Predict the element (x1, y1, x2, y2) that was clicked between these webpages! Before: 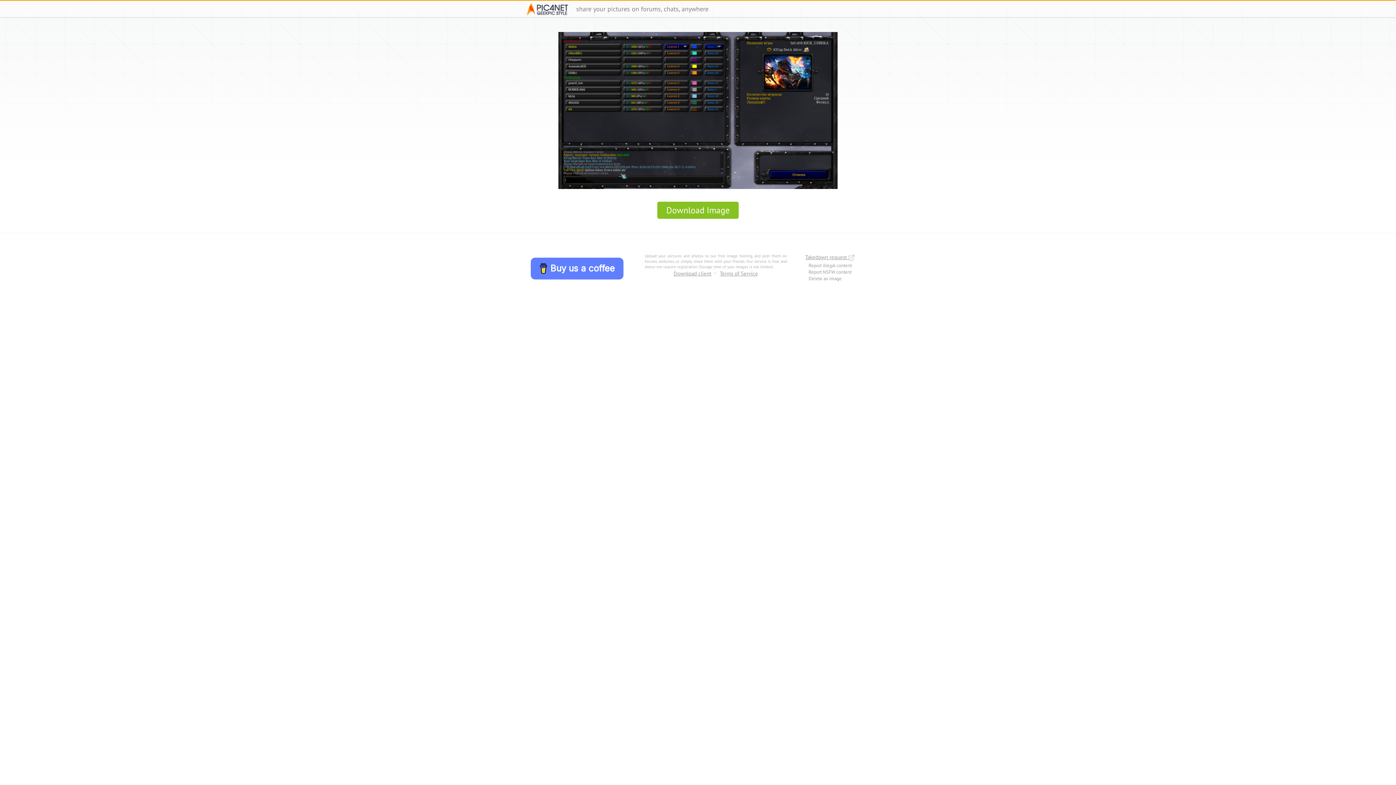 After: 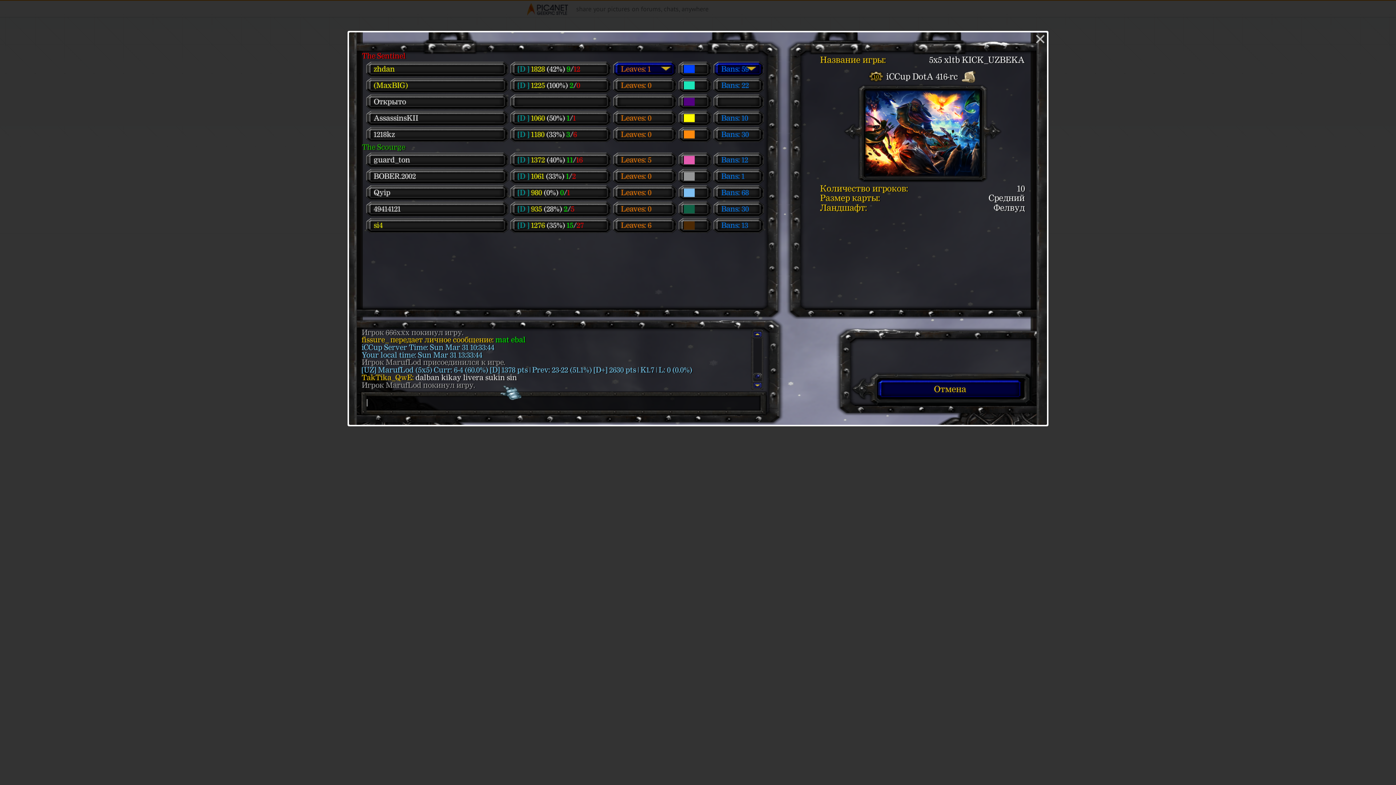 Action: bbox: (527, 32, 869, 189)